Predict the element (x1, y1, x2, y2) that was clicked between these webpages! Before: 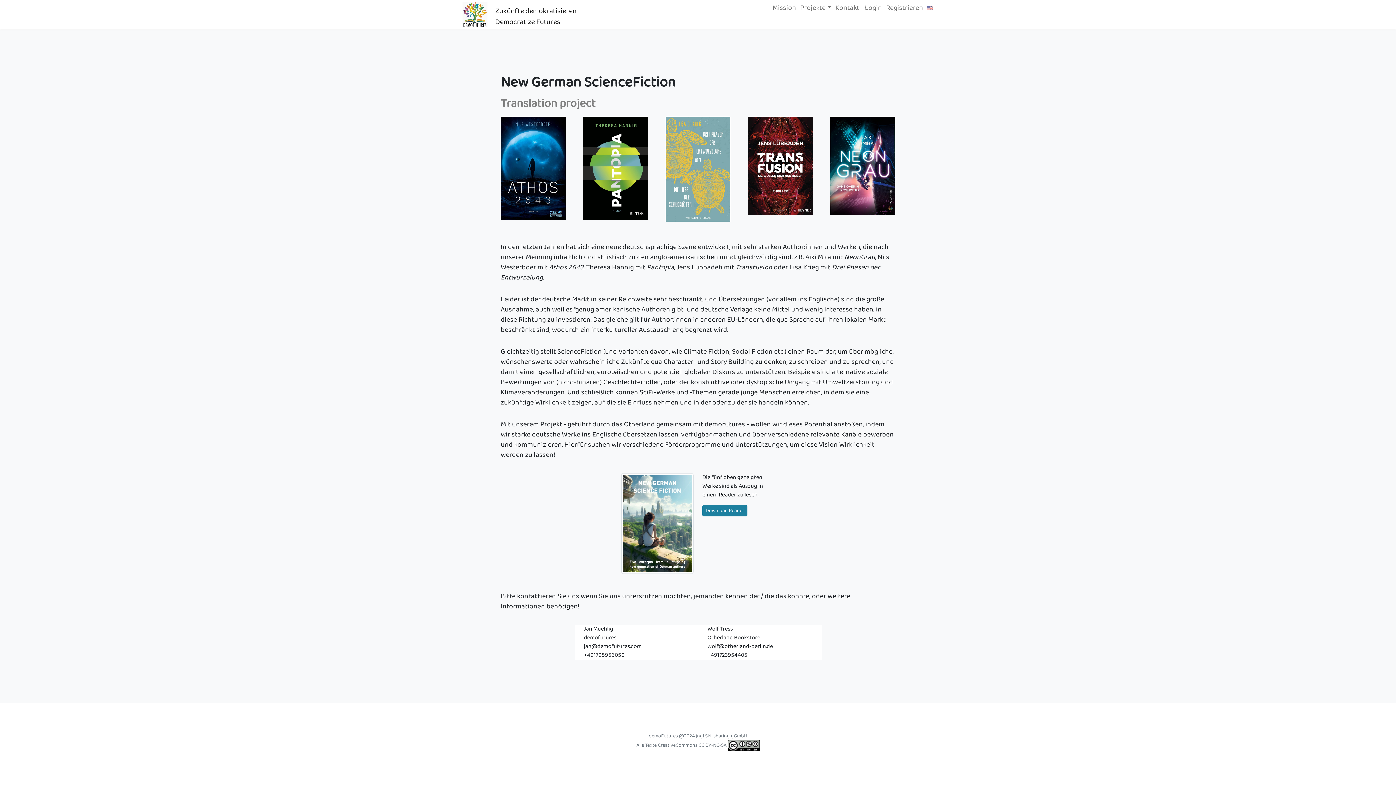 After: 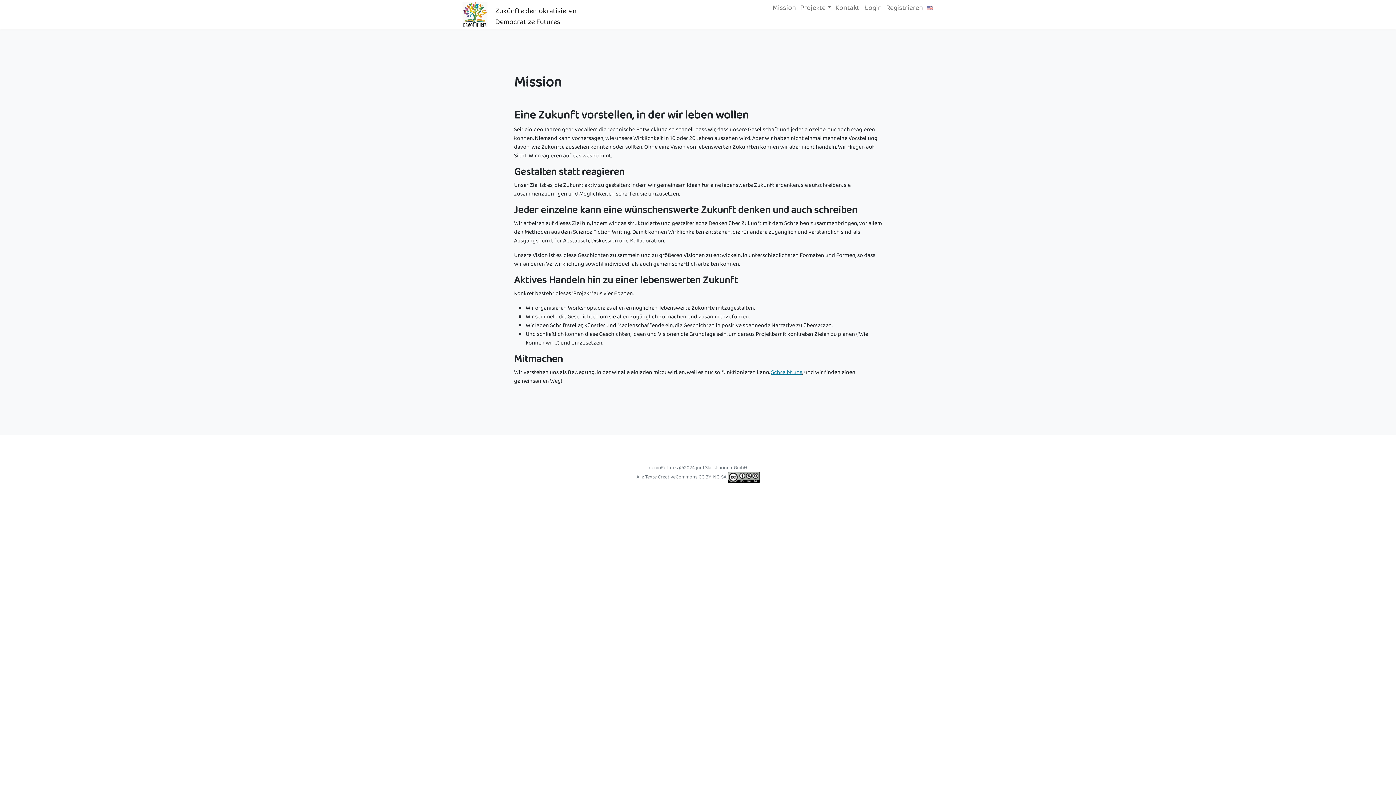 Action: label: Mission bbox: (772, 0, 796, 16)